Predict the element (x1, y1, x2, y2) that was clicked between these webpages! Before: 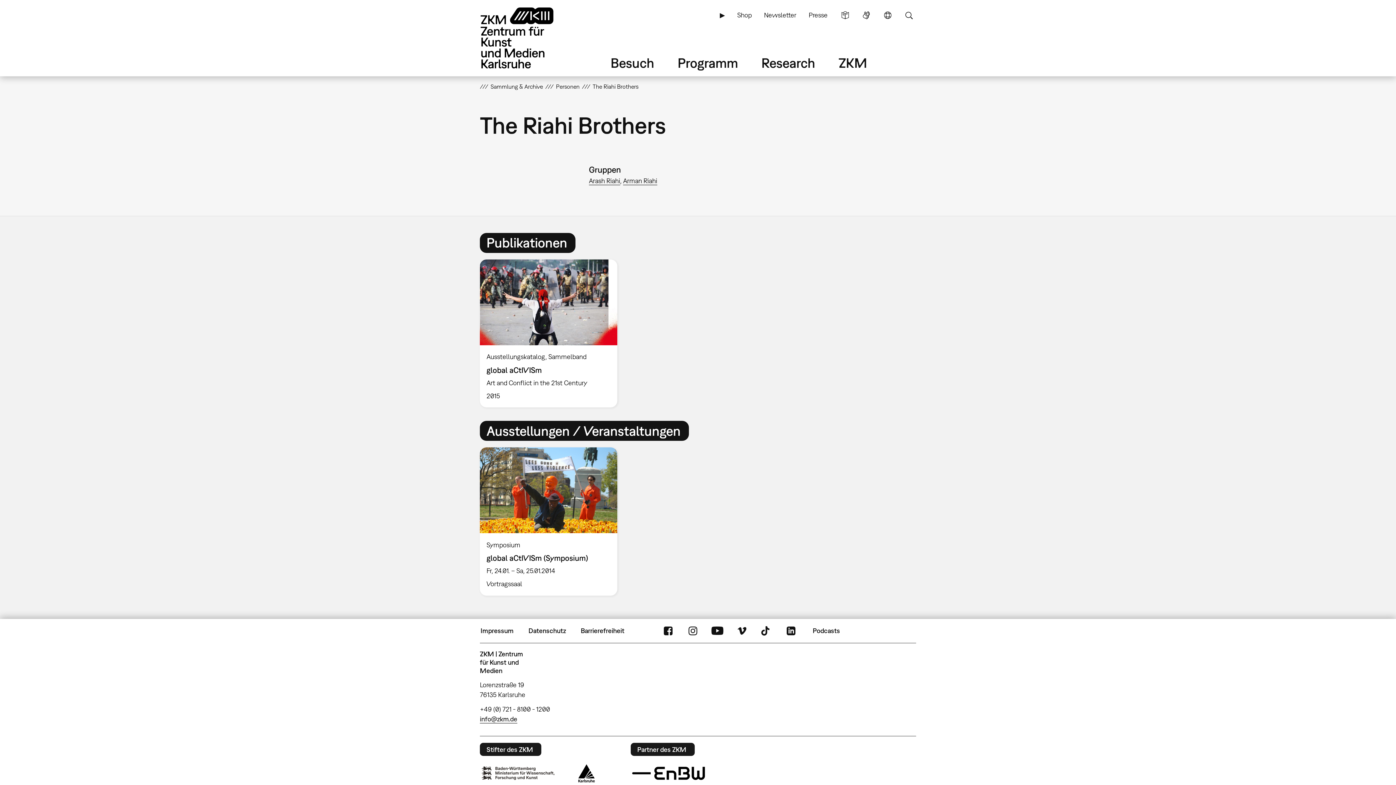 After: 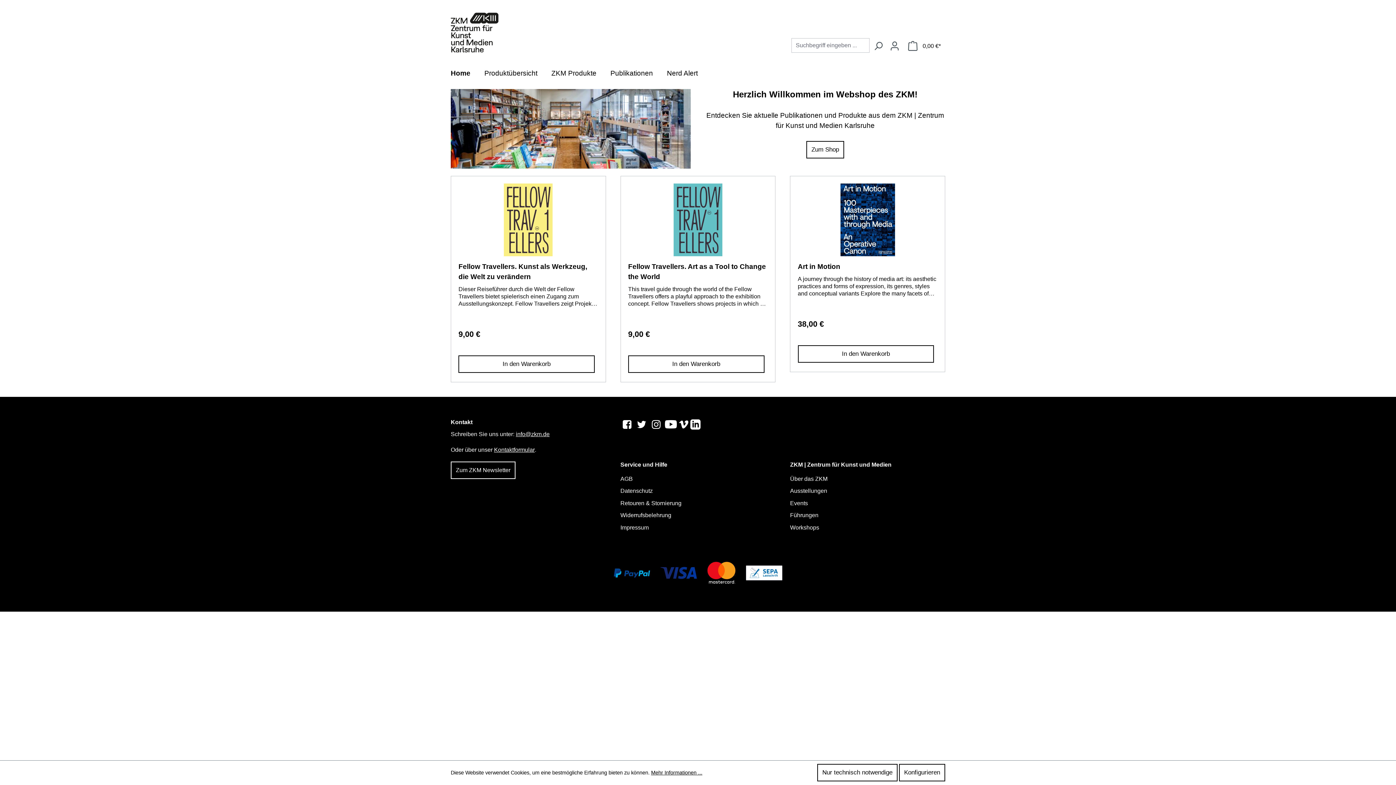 Action: label: Shop bbox: (733, 6, 755, 23)